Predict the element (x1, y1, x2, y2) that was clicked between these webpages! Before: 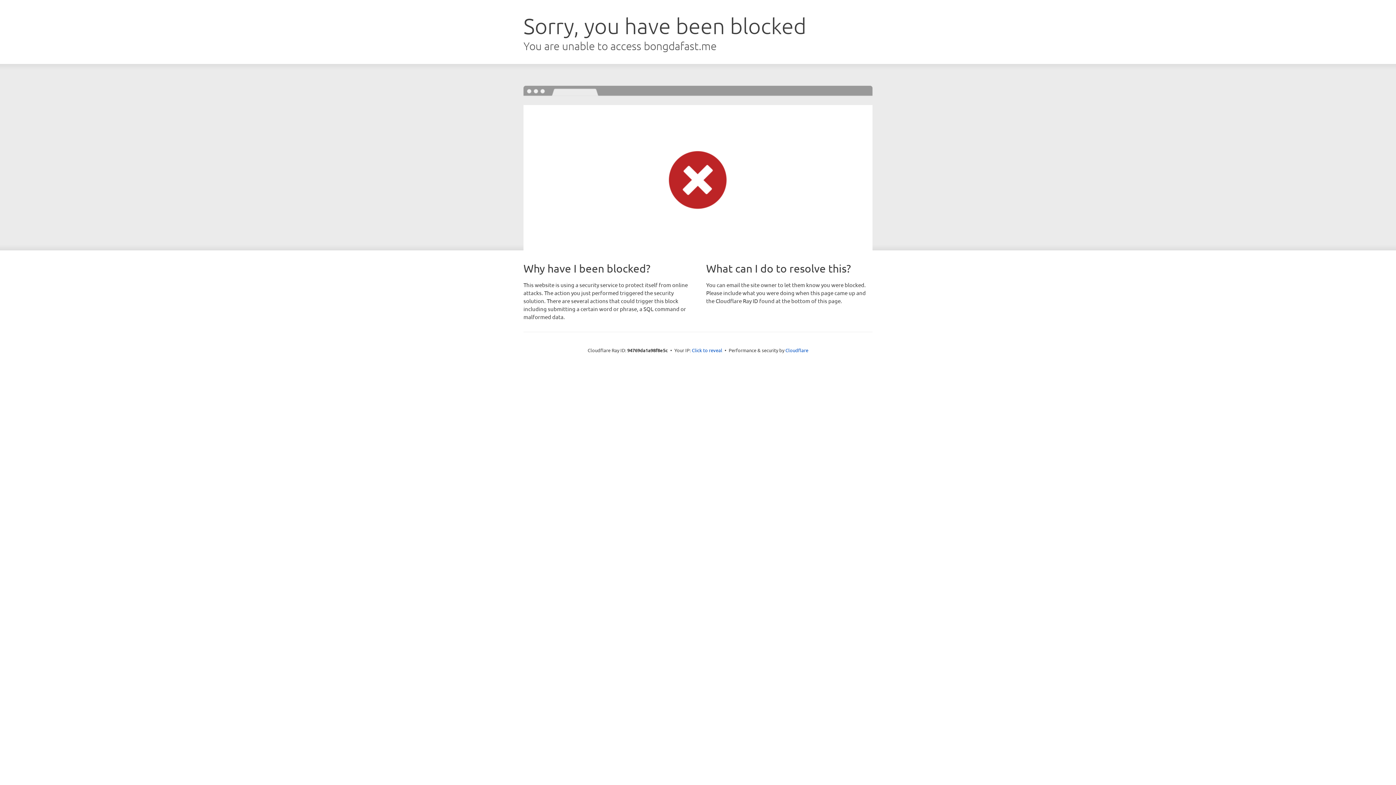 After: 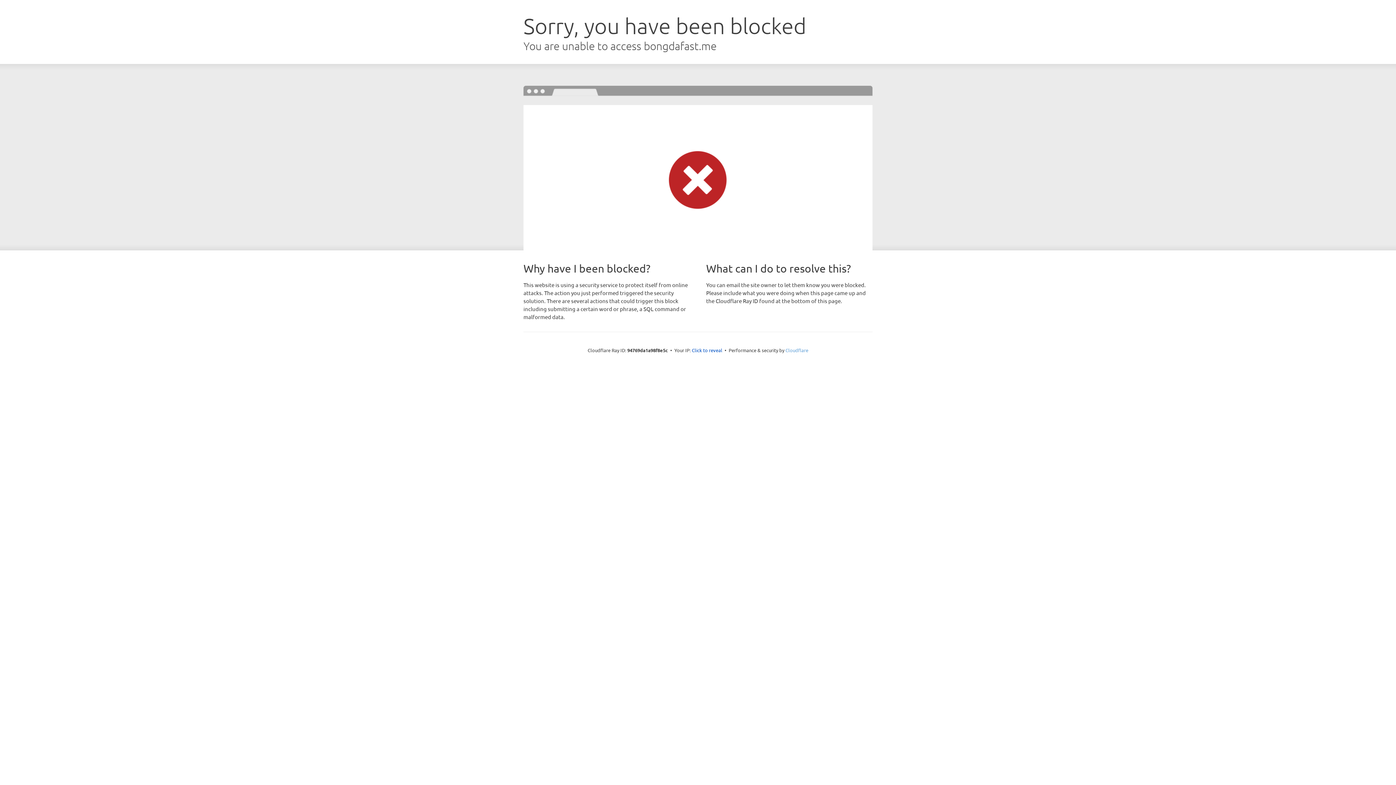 Action: label: Cloudflare bbox: (785, 347, 808, 353)